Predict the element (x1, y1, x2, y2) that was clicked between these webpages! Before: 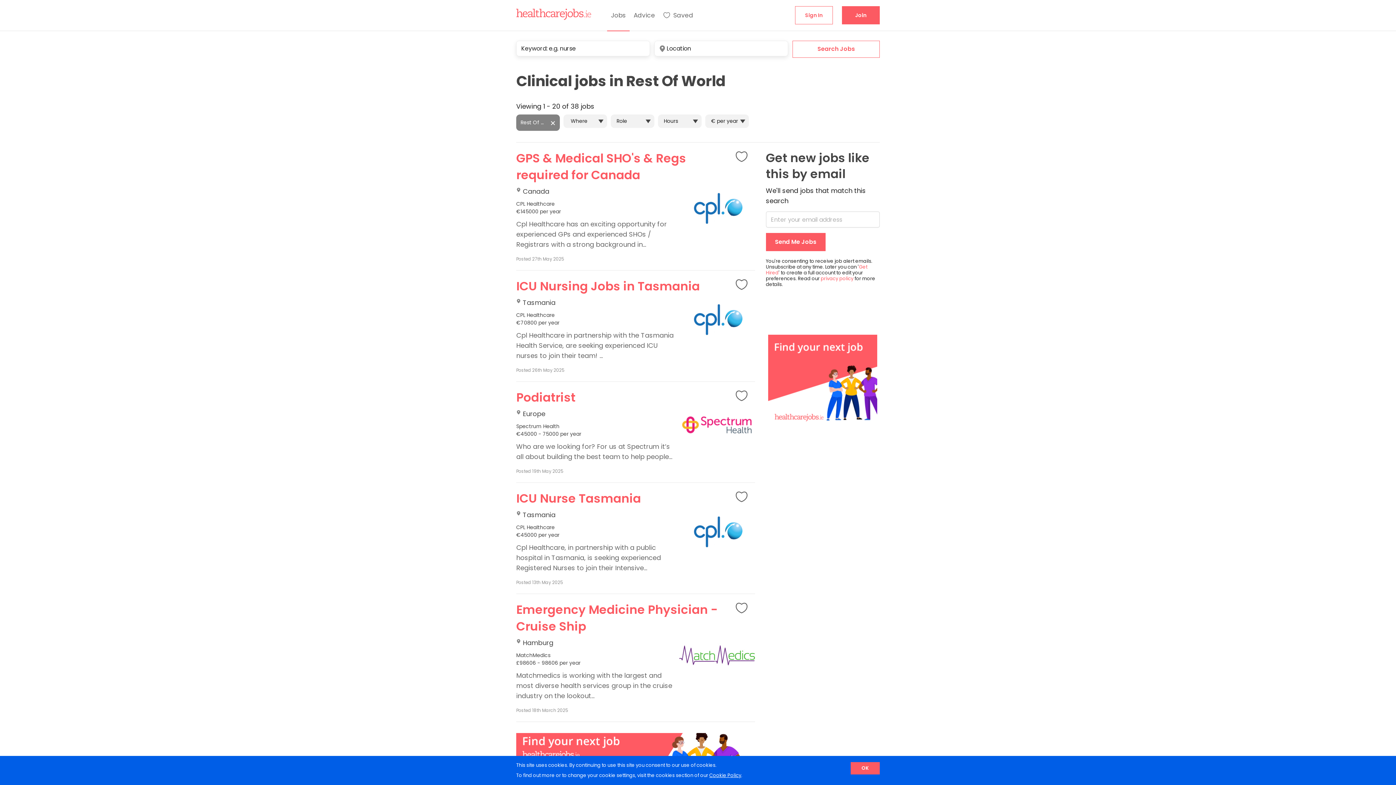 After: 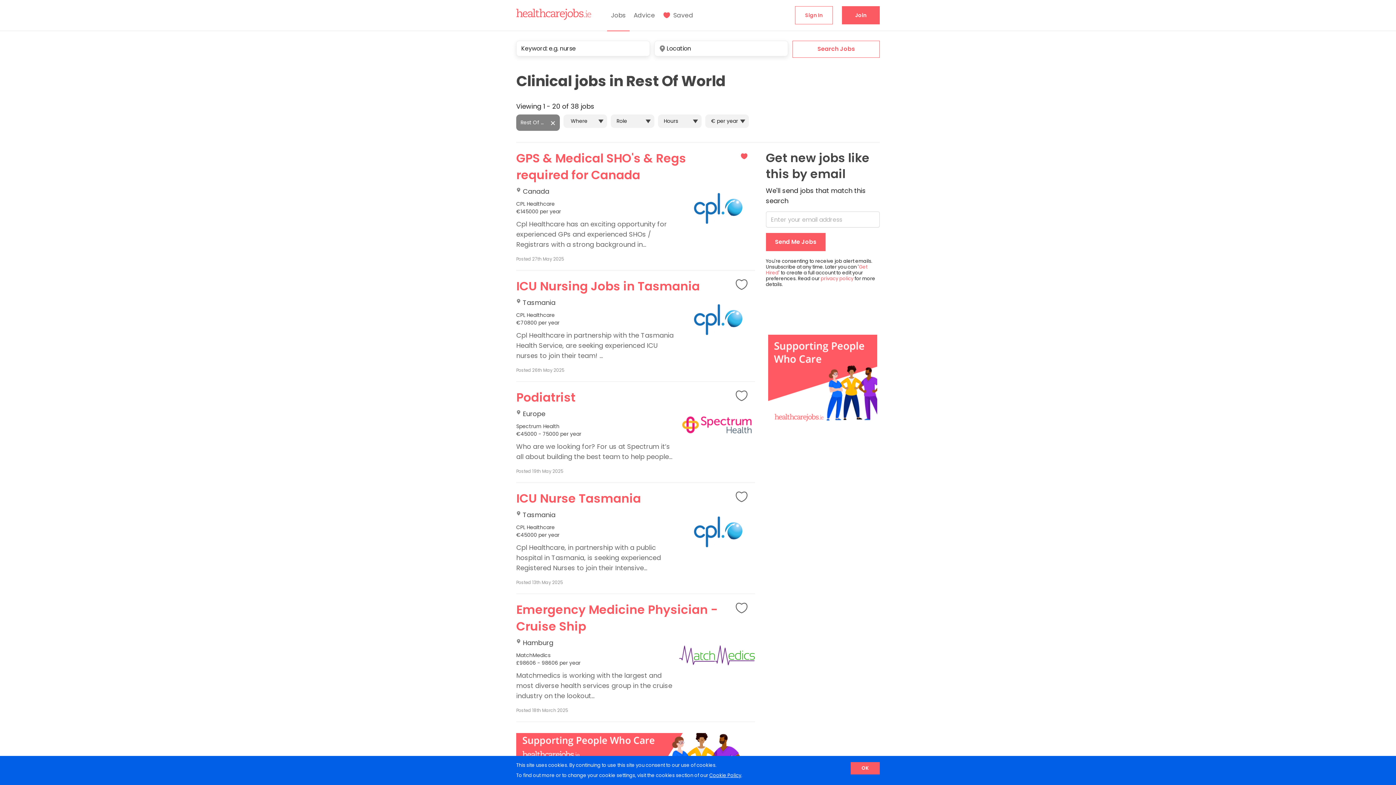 Action: bbox: (735, 147, 753, 165)